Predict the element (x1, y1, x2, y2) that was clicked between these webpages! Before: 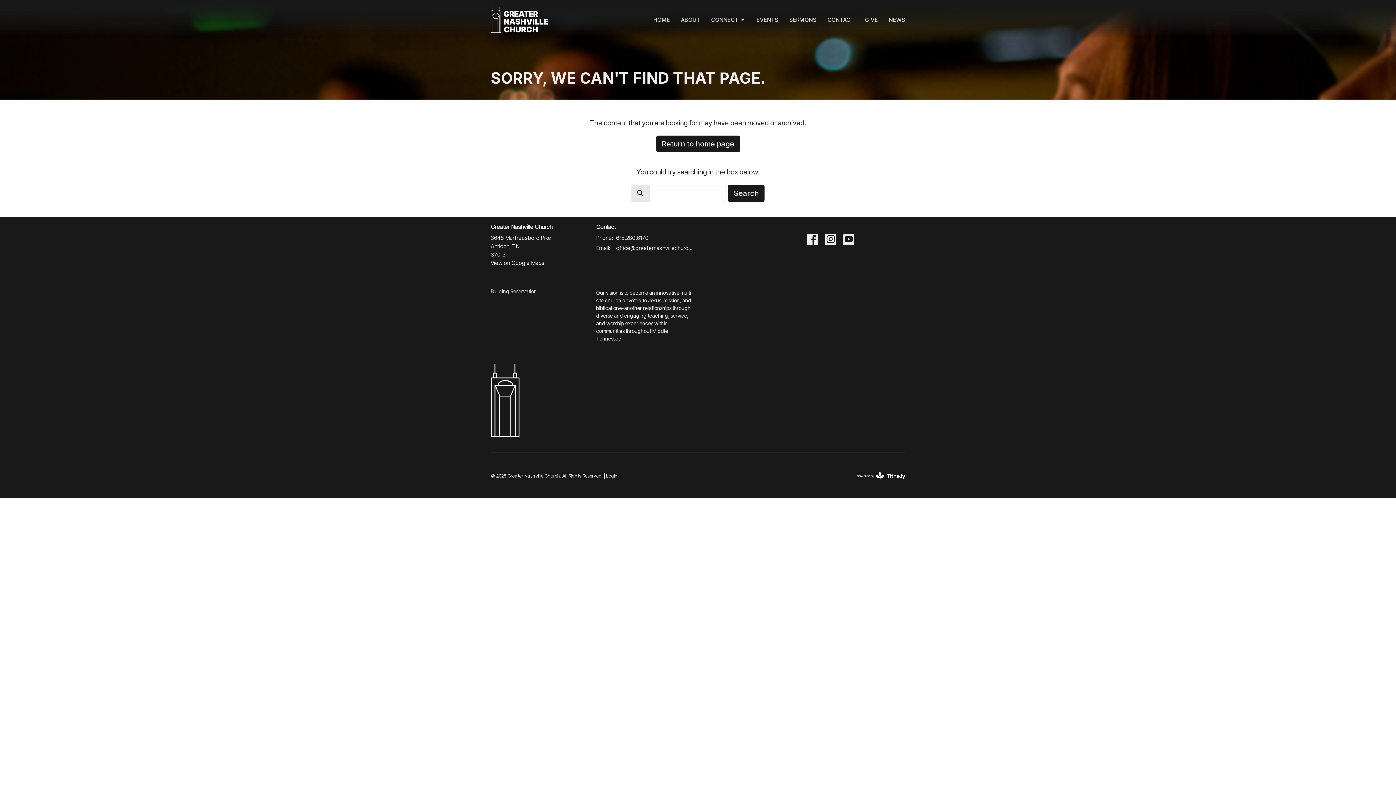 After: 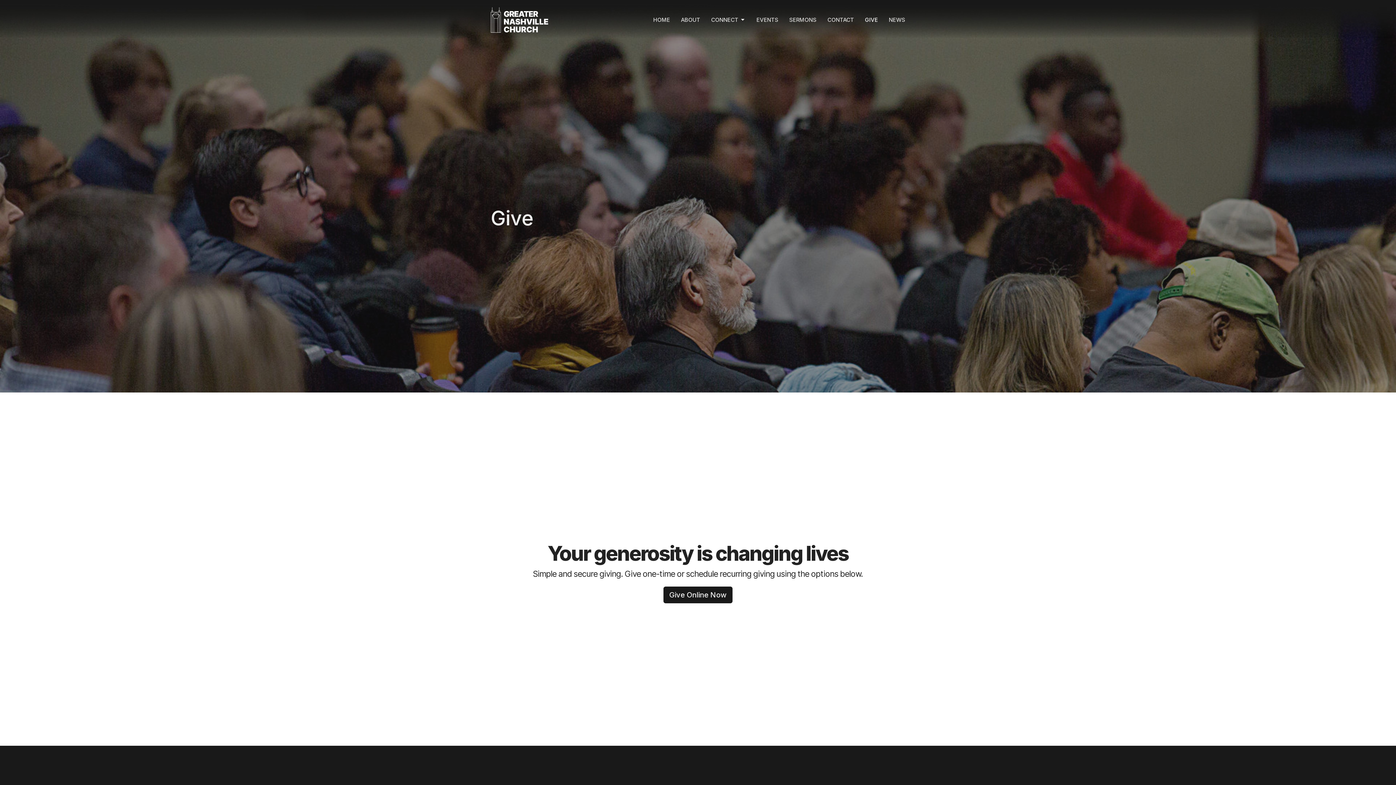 Action: label: GIVE bbox: (865, 13, 878, 25)